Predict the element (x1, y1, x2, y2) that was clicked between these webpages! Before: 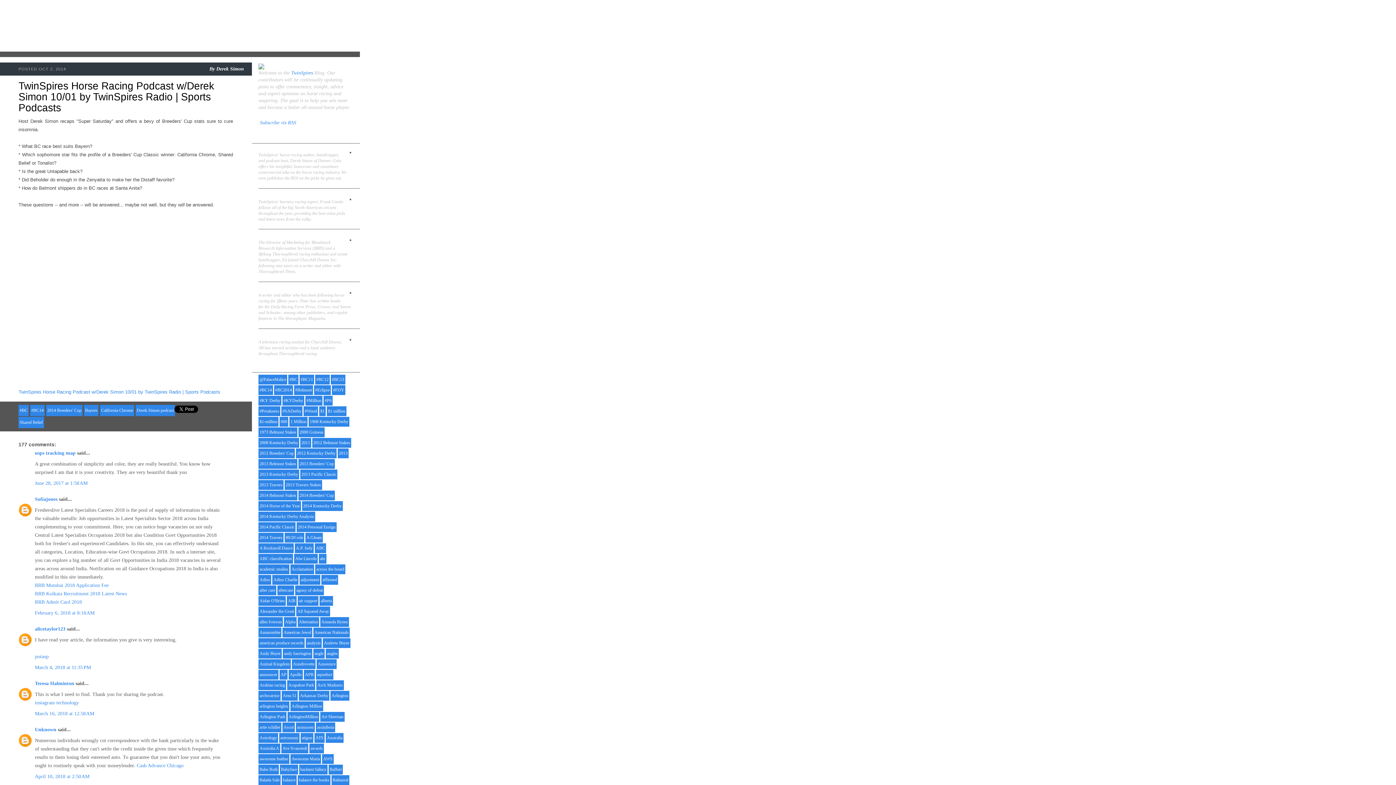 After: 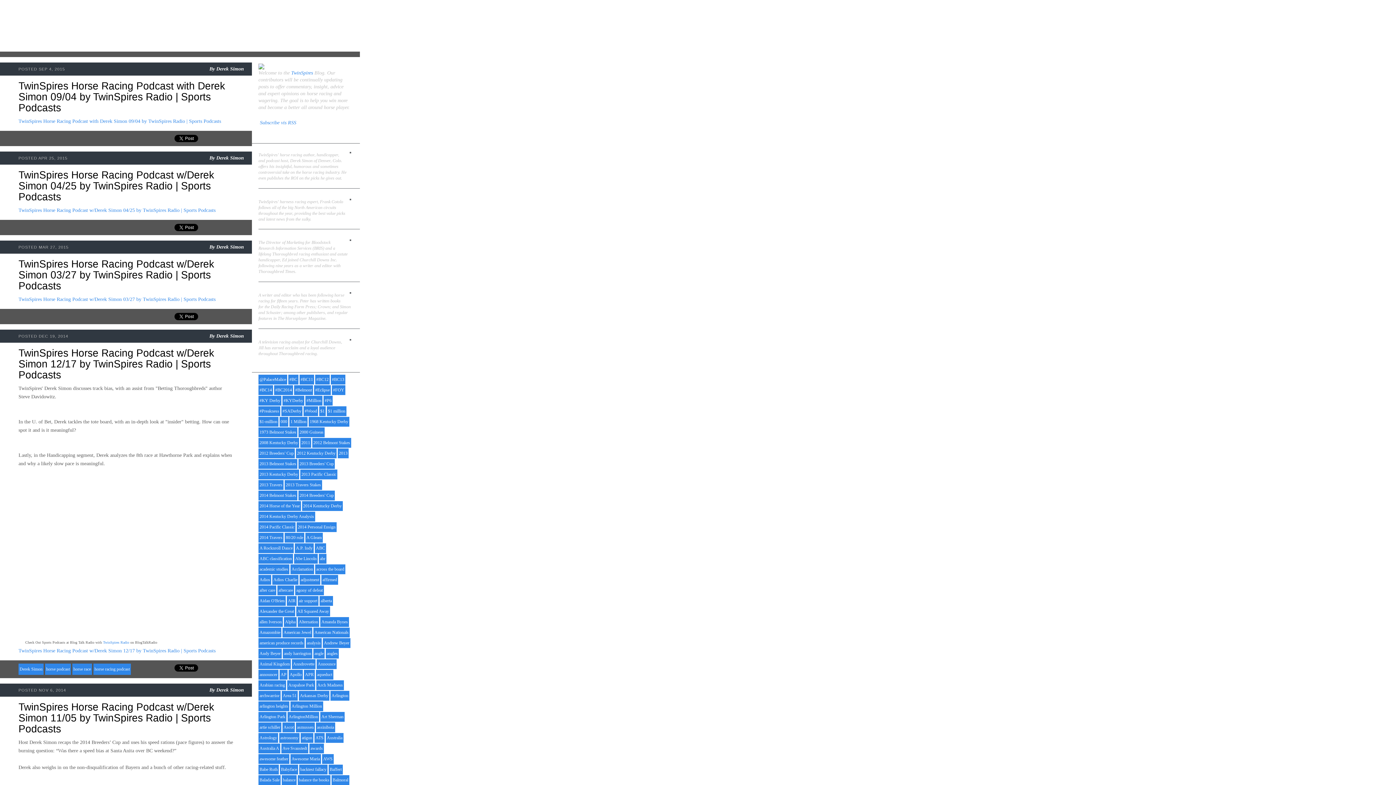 Action: label: TwinSpires.com Blog bbox: (0, 0, 130, 51)